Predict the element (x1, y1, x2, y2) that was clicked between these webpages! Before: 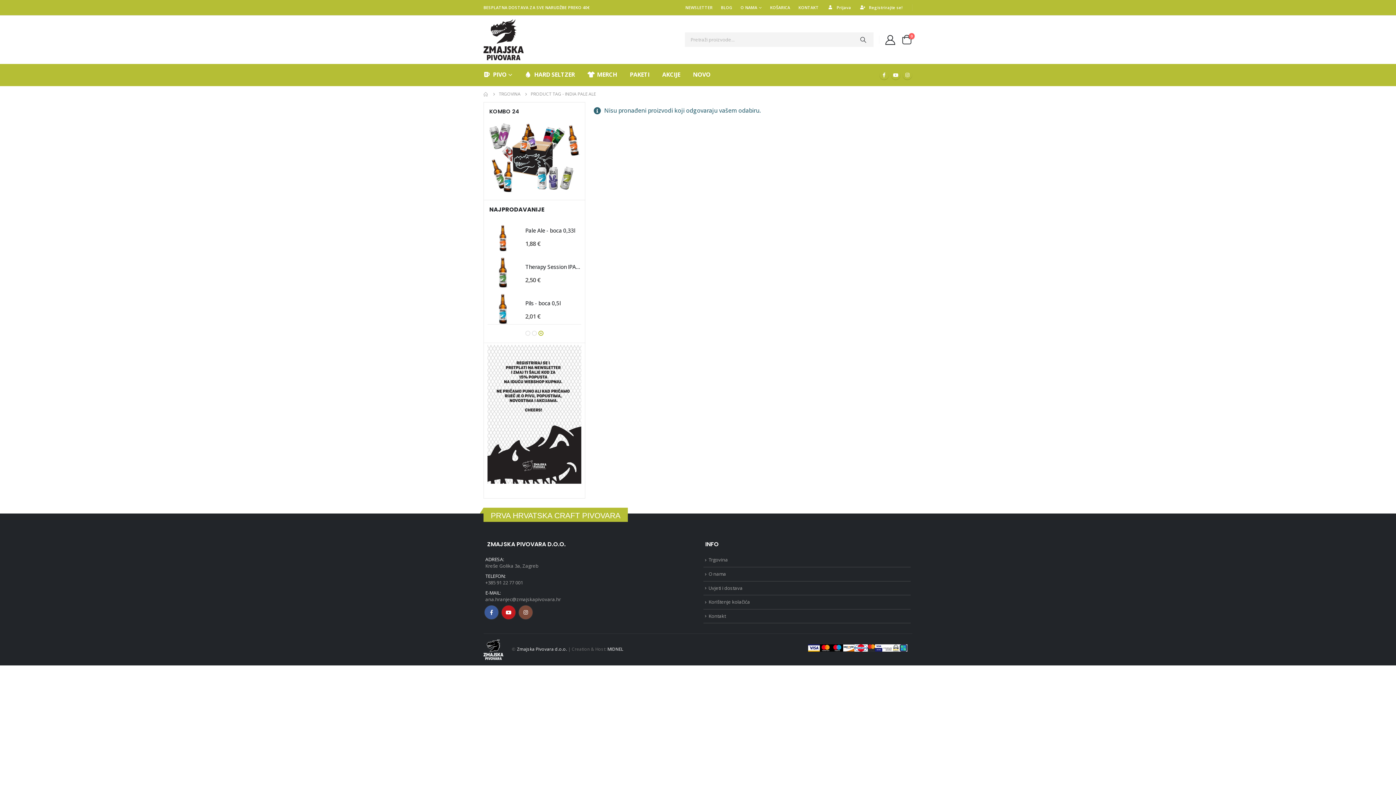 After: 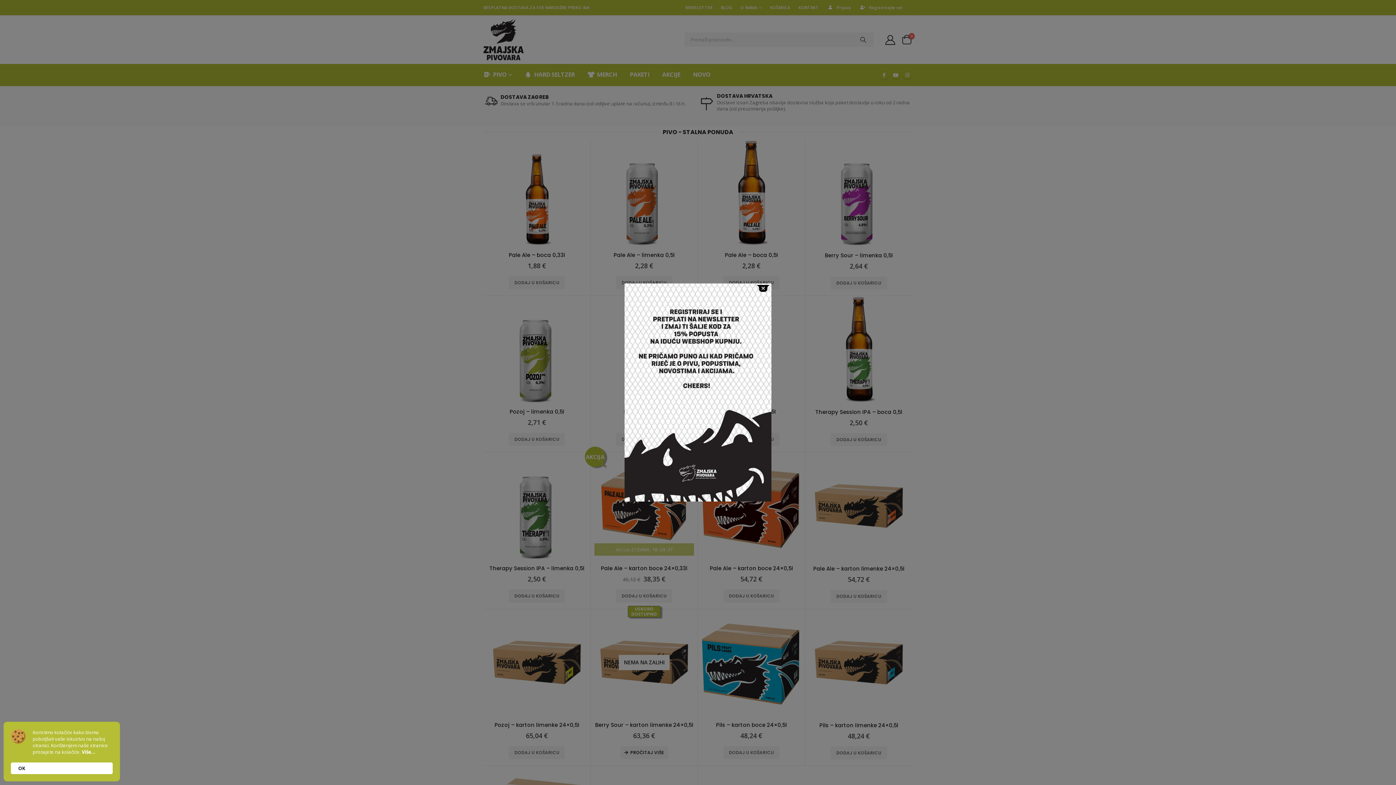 Action: bbox: (483, 19, 524, 60)